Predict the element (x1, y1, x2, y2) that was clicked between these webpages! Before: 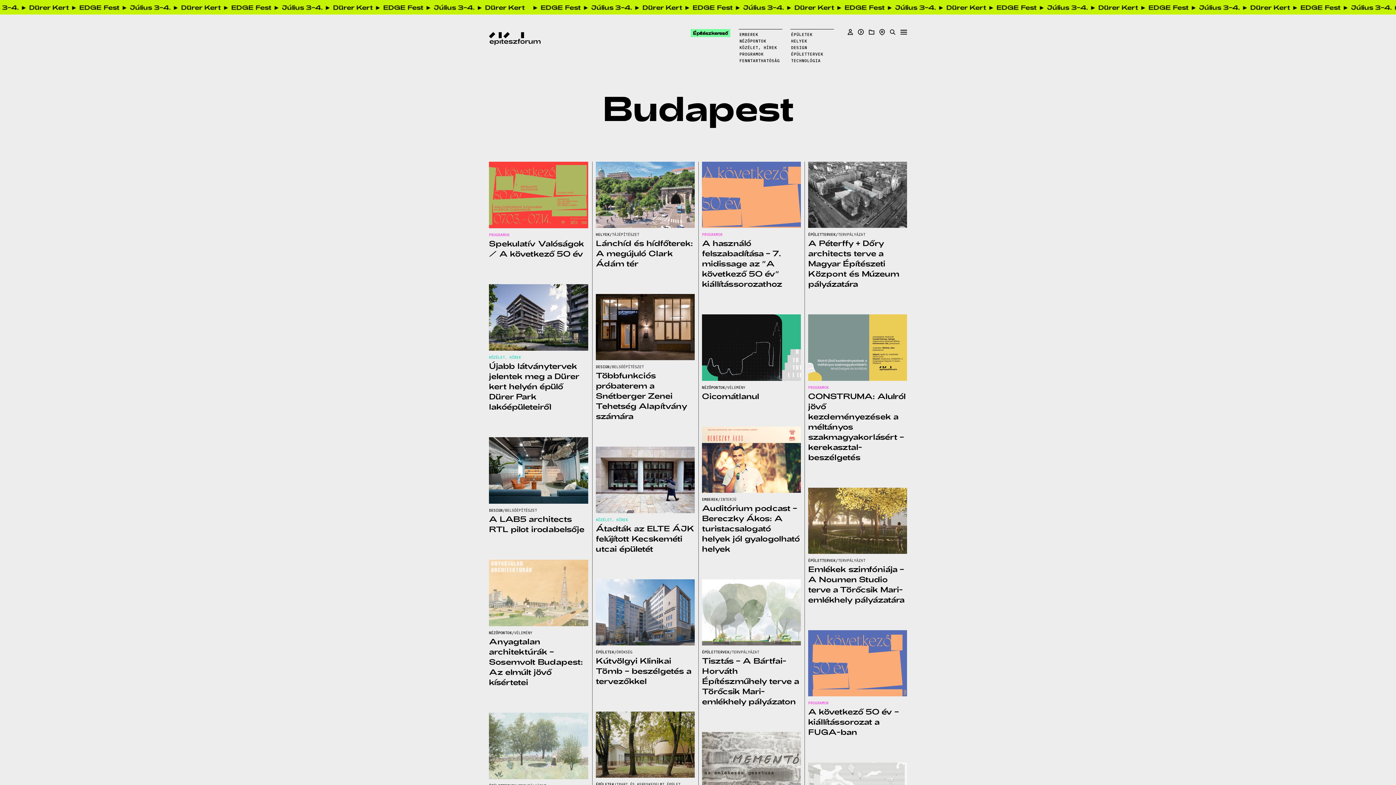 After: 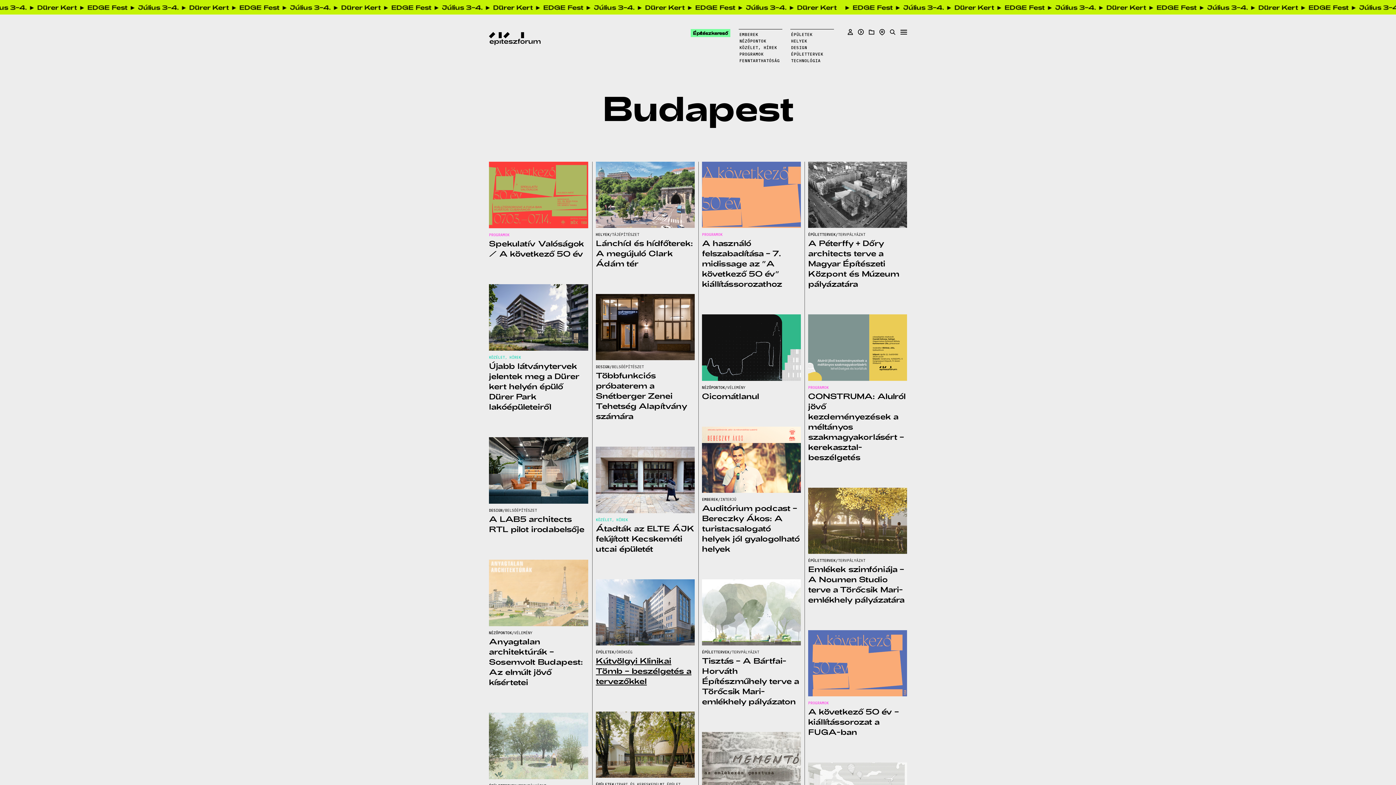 Action: bbox: (596, 656, 691, 685) label: Kútvölgyi Klinikai Tömb – beszélgetés a tervezőkkel